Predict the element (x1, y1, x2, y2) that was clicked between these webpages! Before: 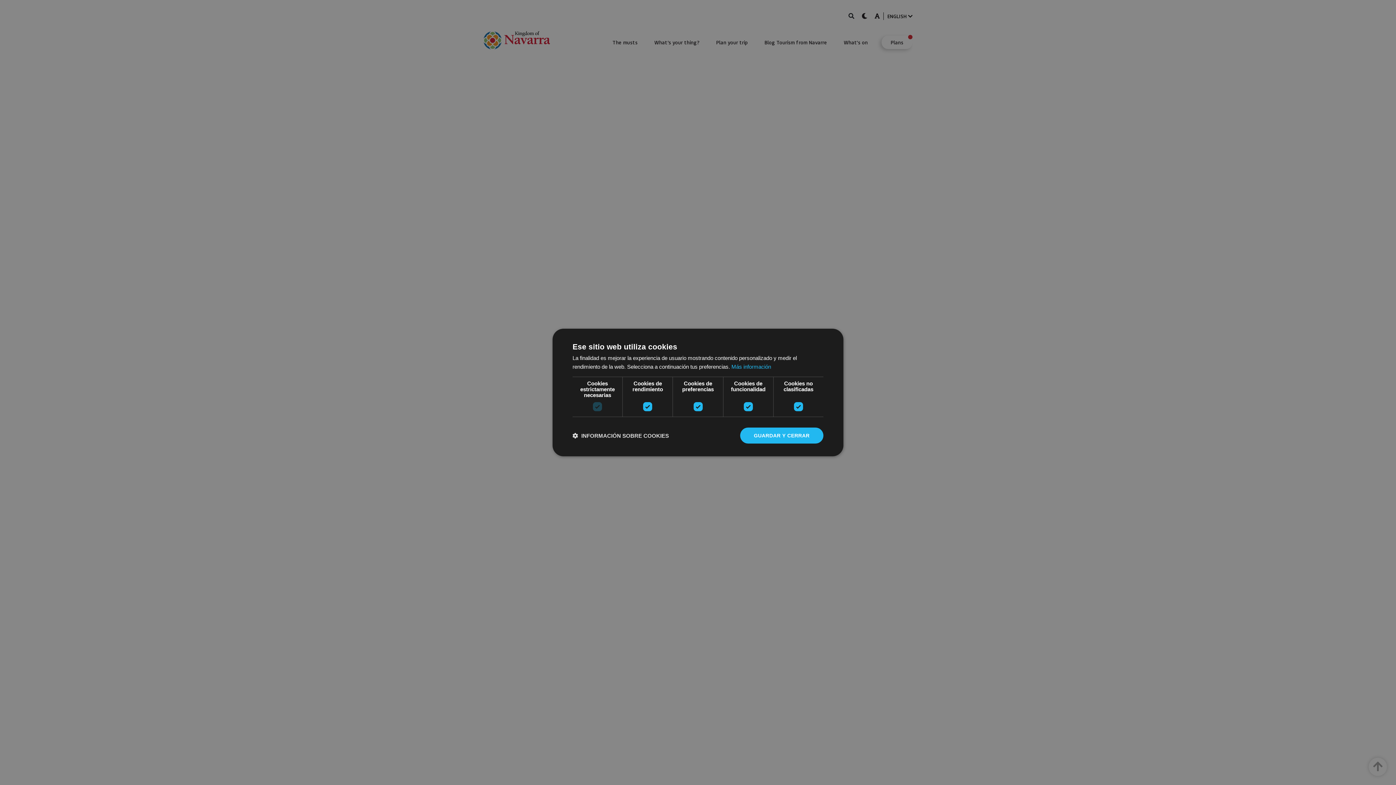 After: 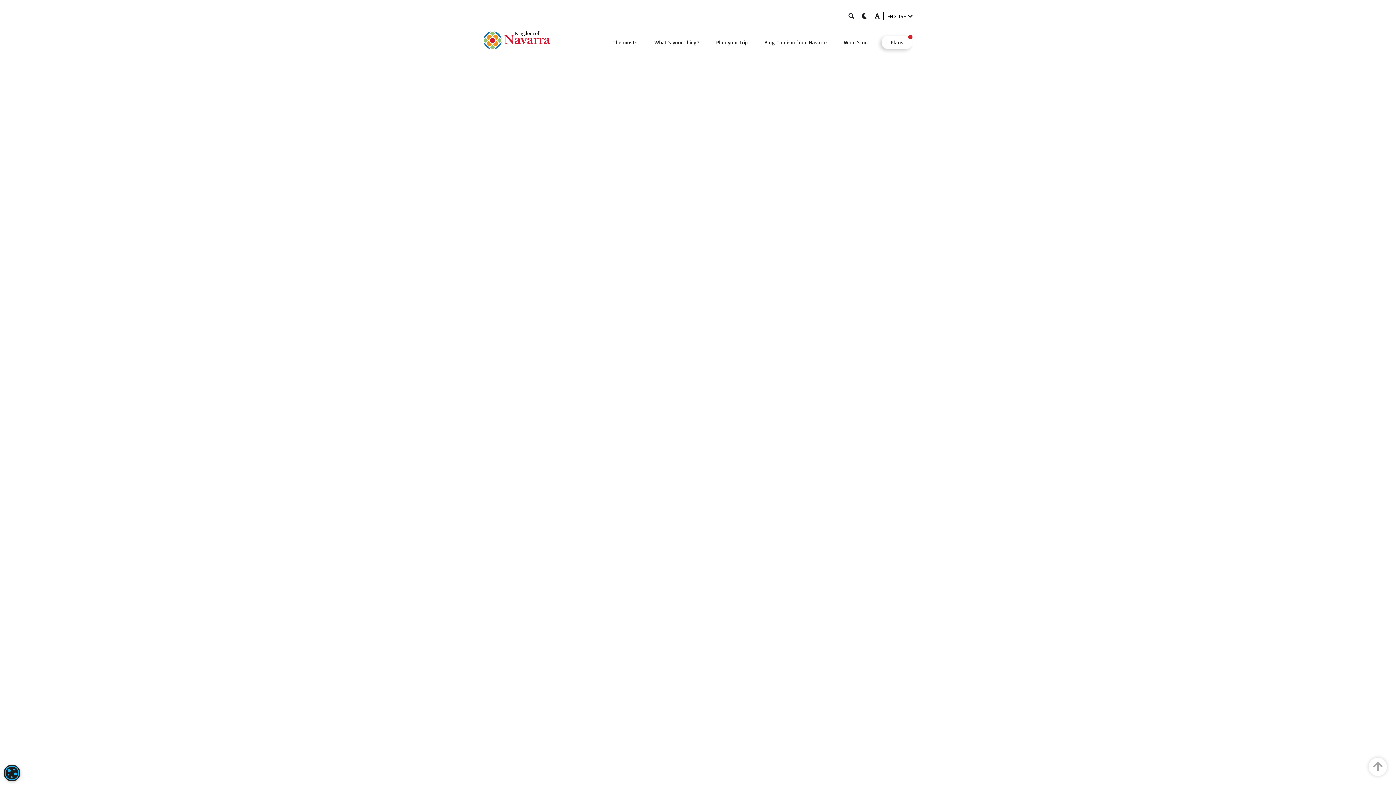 Action: label: GUARDAR Y CERRAR bbox: (740, 427, 823, 443)